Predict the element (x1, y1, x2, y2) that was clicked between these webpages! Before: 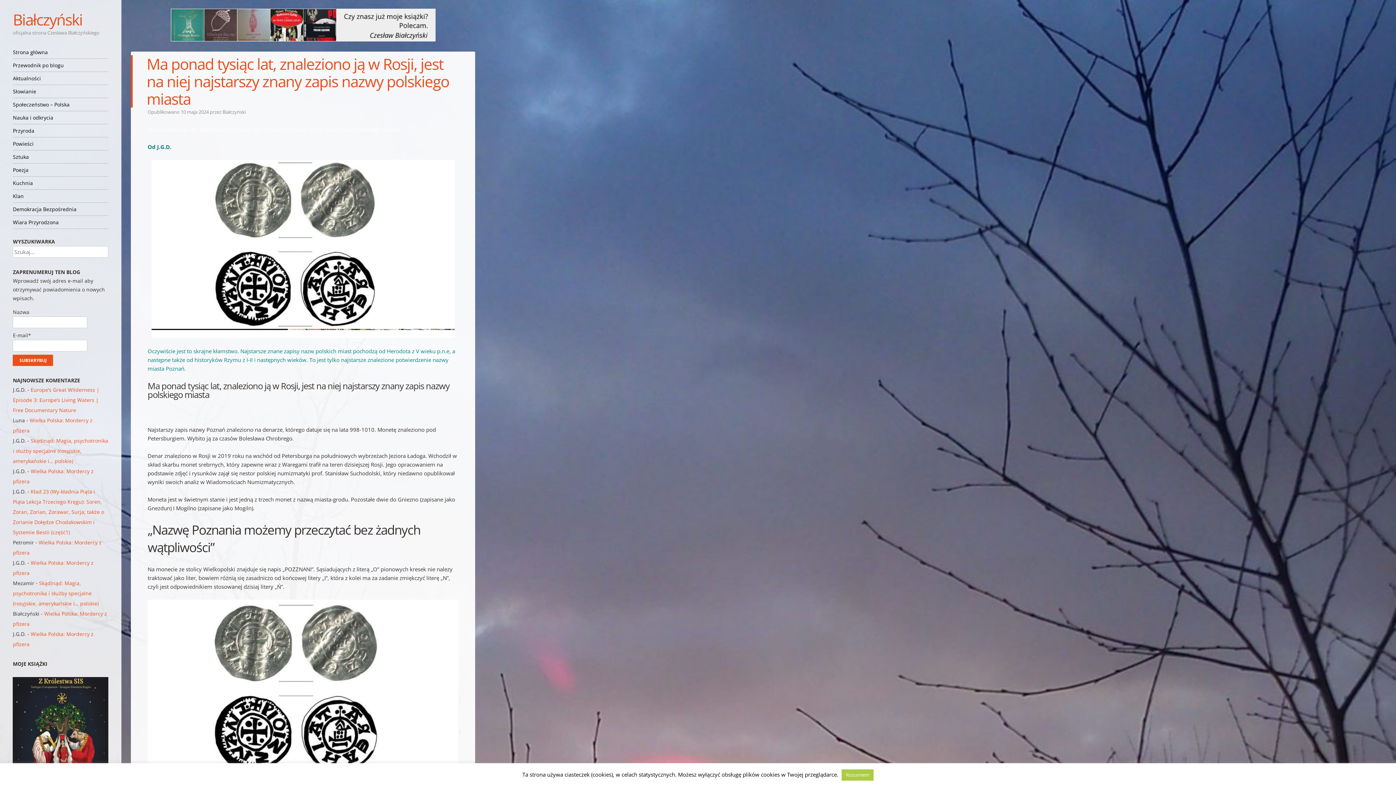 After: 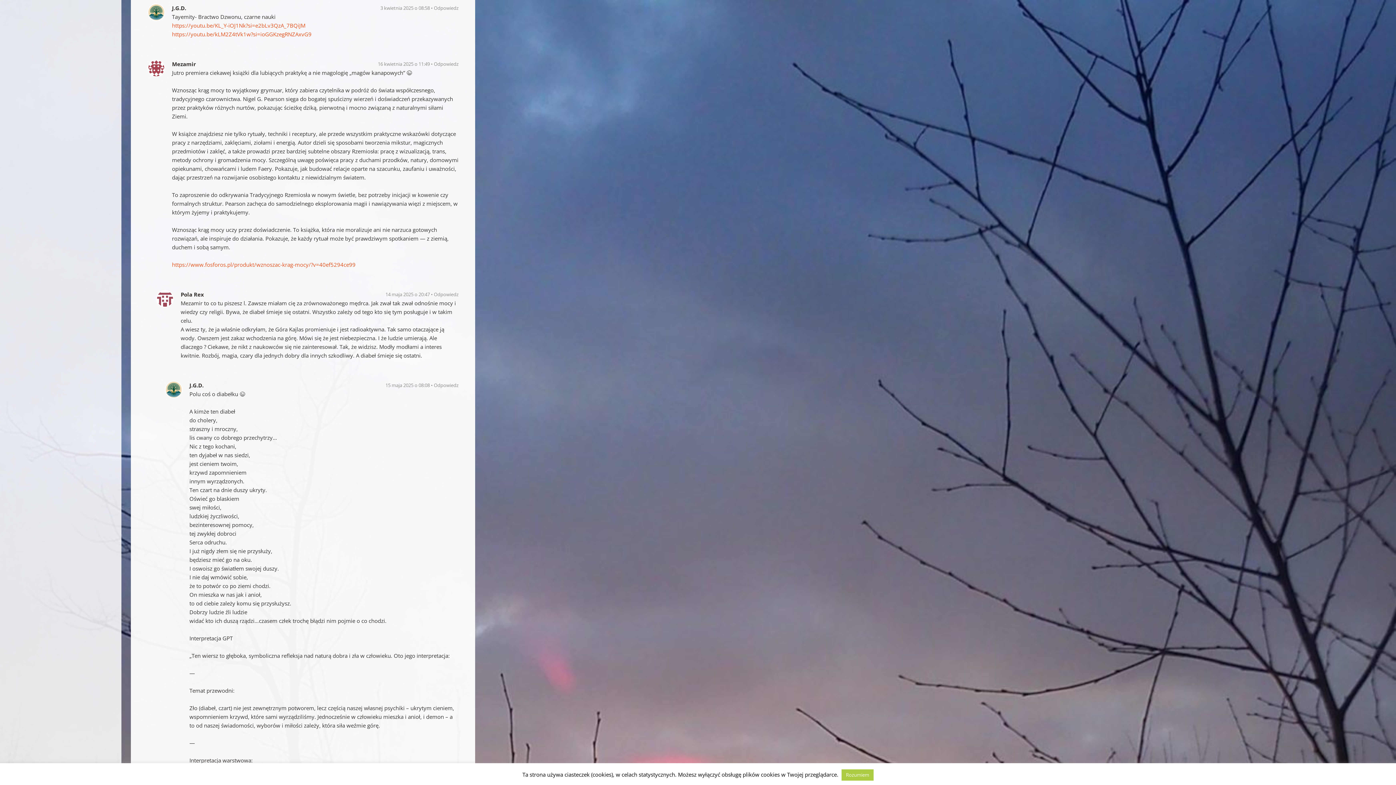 Action: label: Skądinąd: Magia, psychotronika i służby specjalne (rosyjskie, amerykańskie i… polskie) bbox: (12, 437, 108, 464)